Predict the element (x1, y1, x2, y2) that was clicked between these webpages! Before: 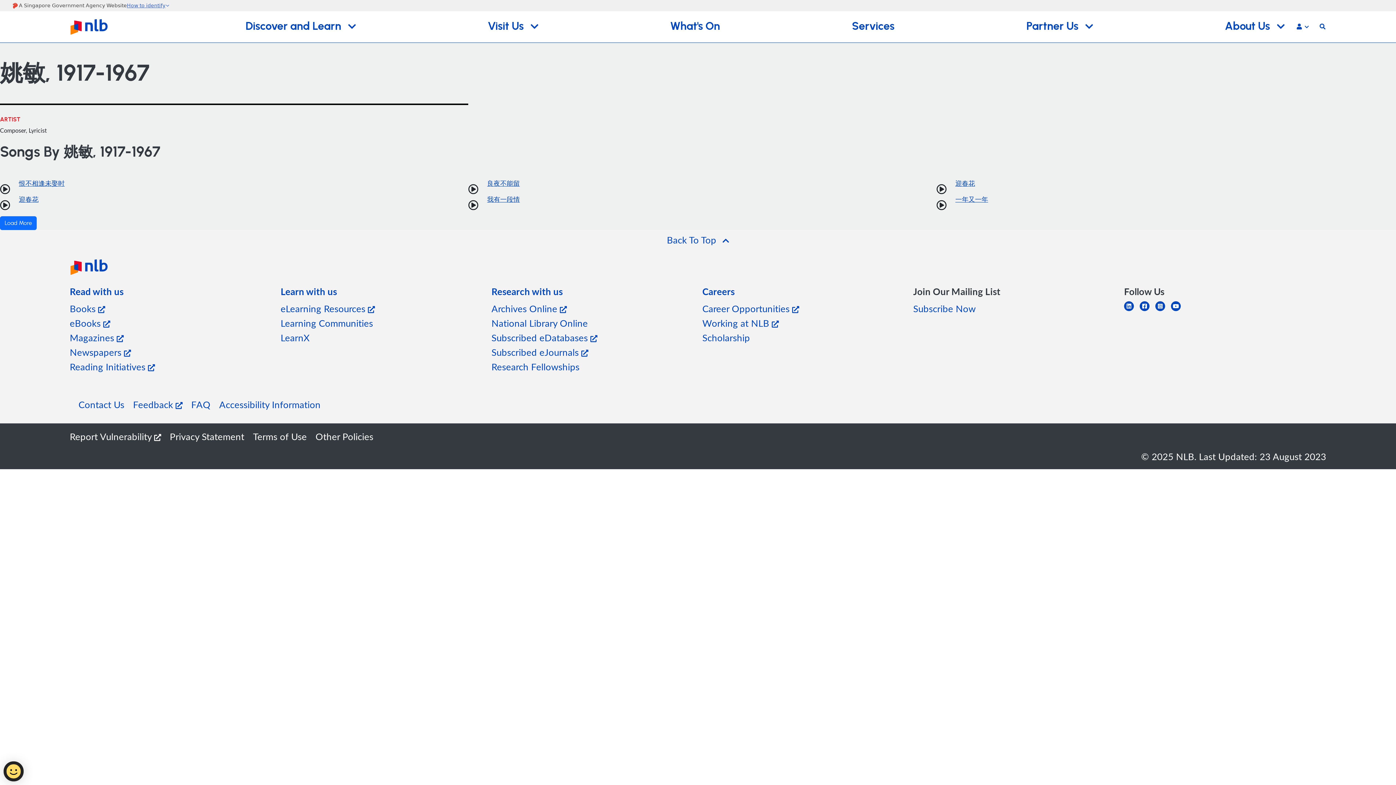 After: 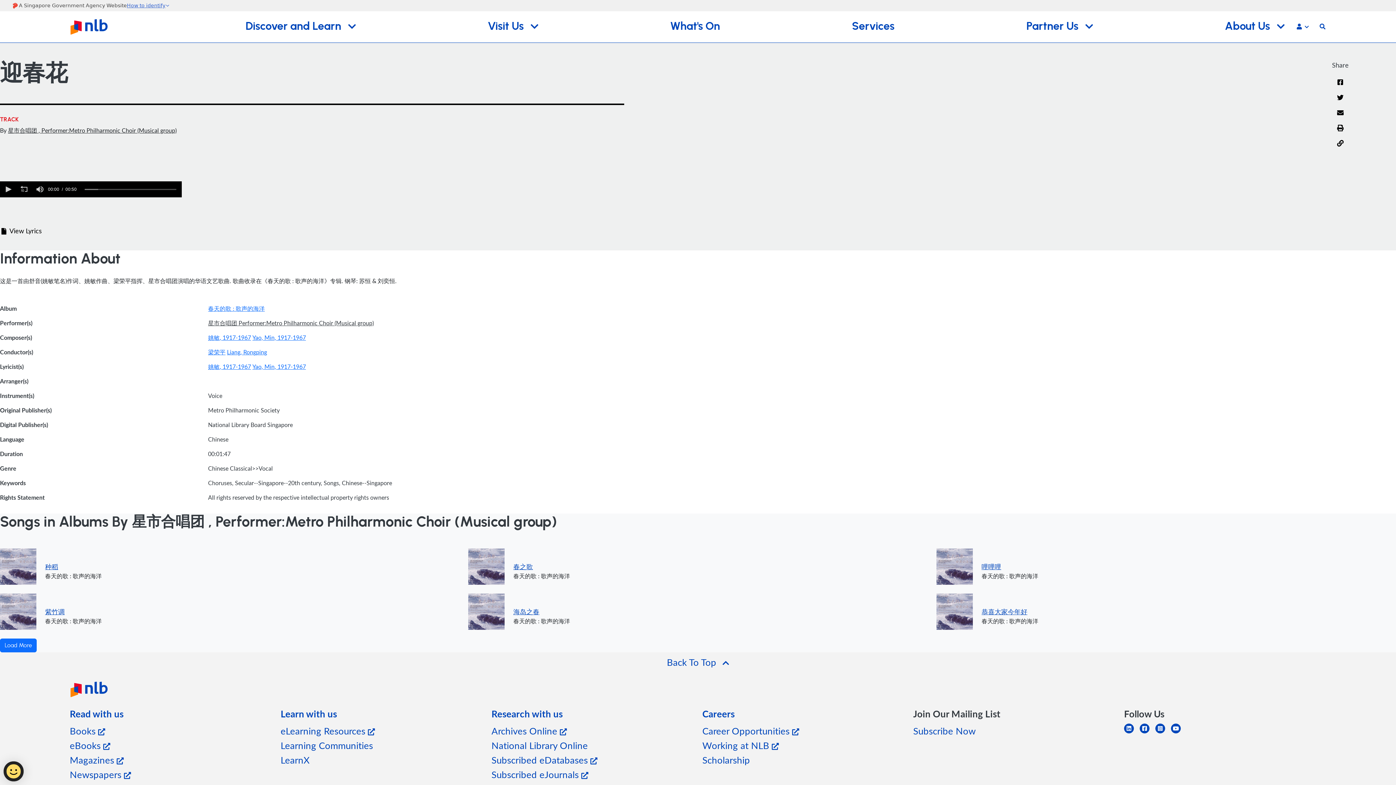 Action: bbox: (18, 194, 38, 204) label: 迎春花